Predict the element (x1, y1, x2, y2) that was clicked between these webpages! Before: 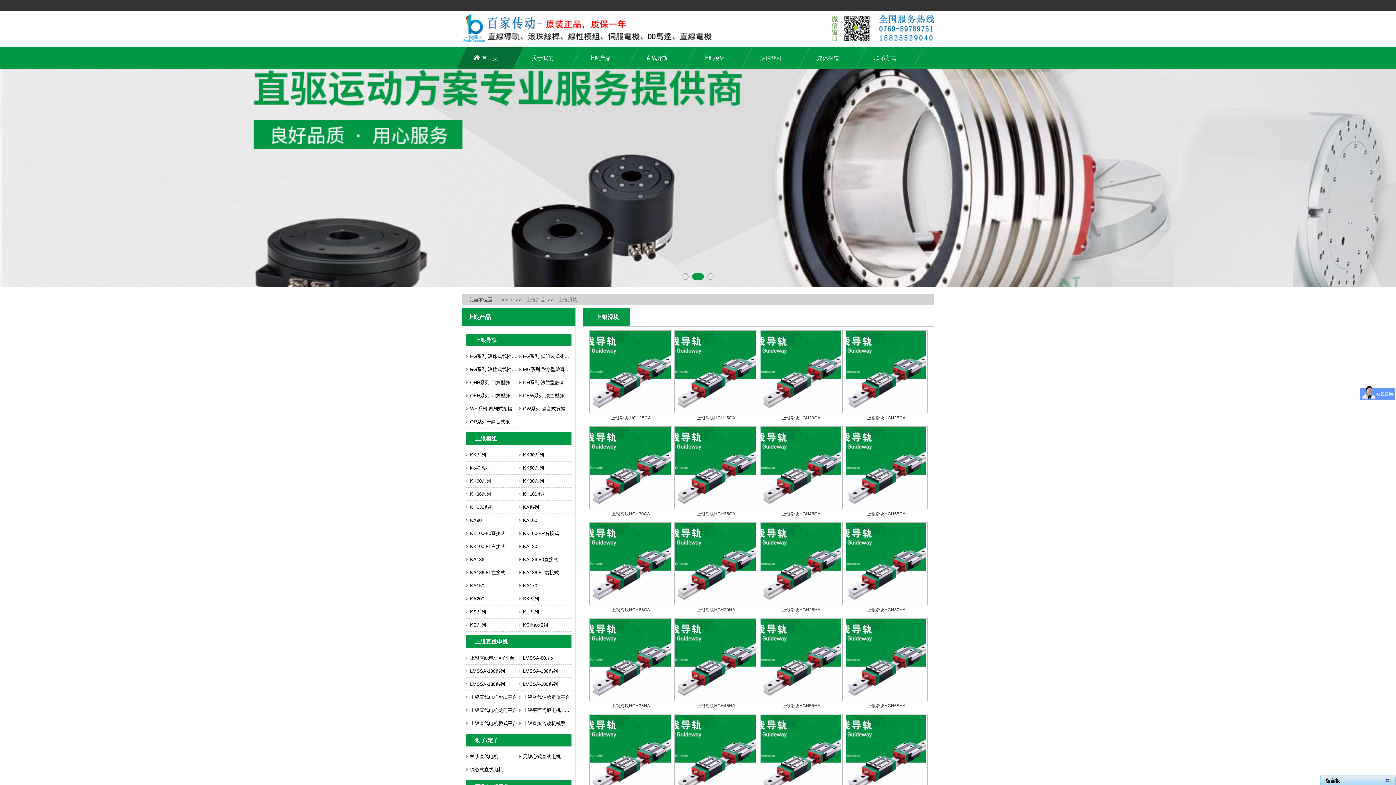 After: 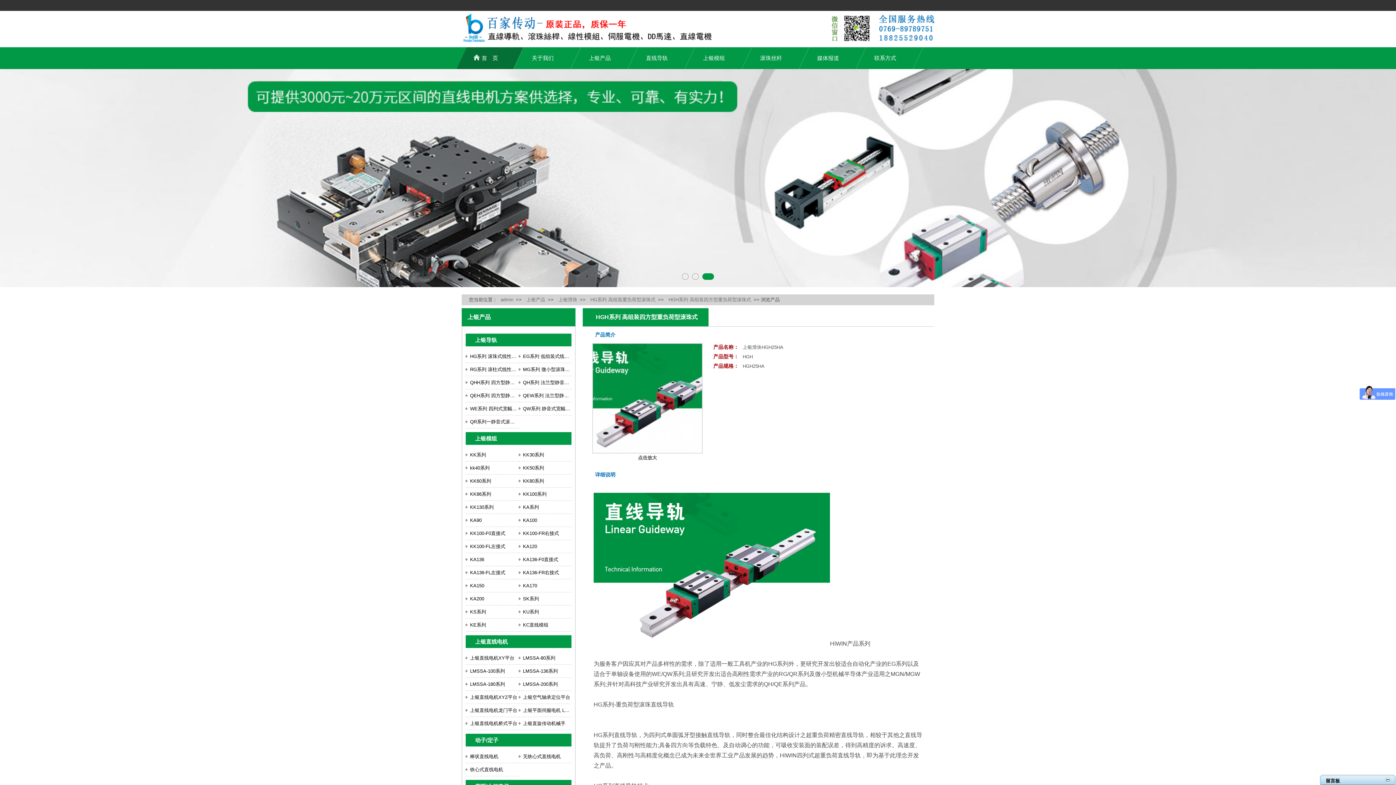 Action: bbox: (782, 607, 820, 612) label: 上银滑块HGH25HA